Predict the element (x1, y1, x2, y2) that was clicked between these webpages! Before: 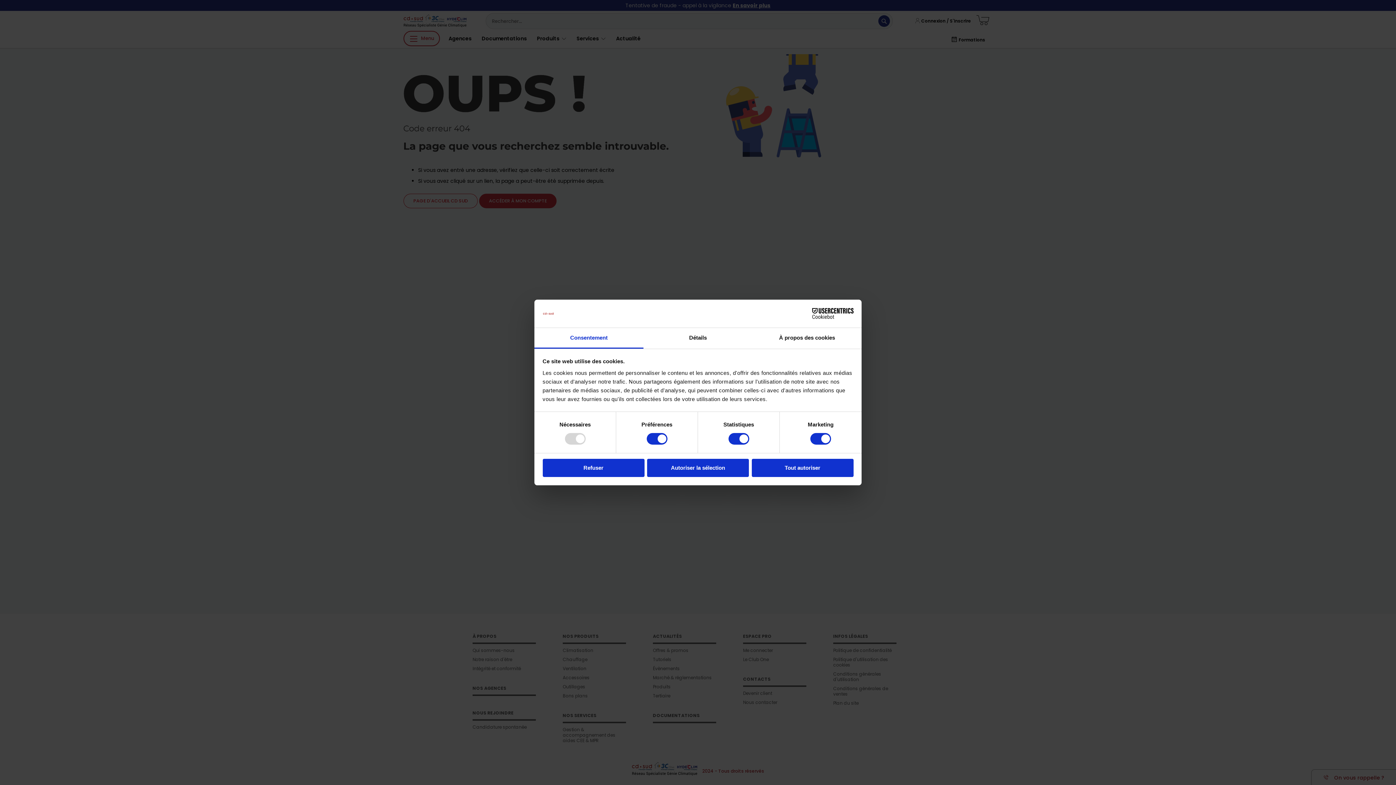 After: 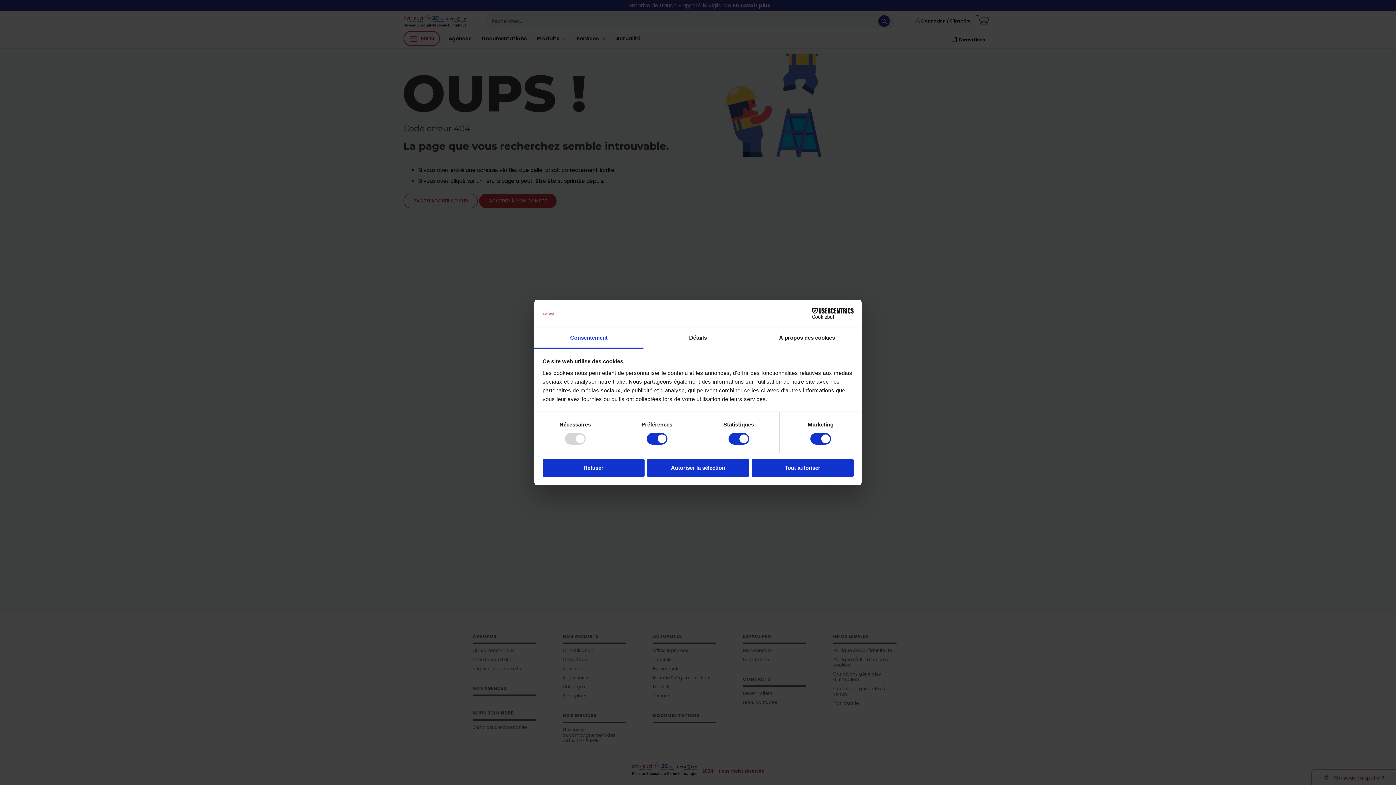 Action: bbox: (534, 328, 643, 348) label: Consentement